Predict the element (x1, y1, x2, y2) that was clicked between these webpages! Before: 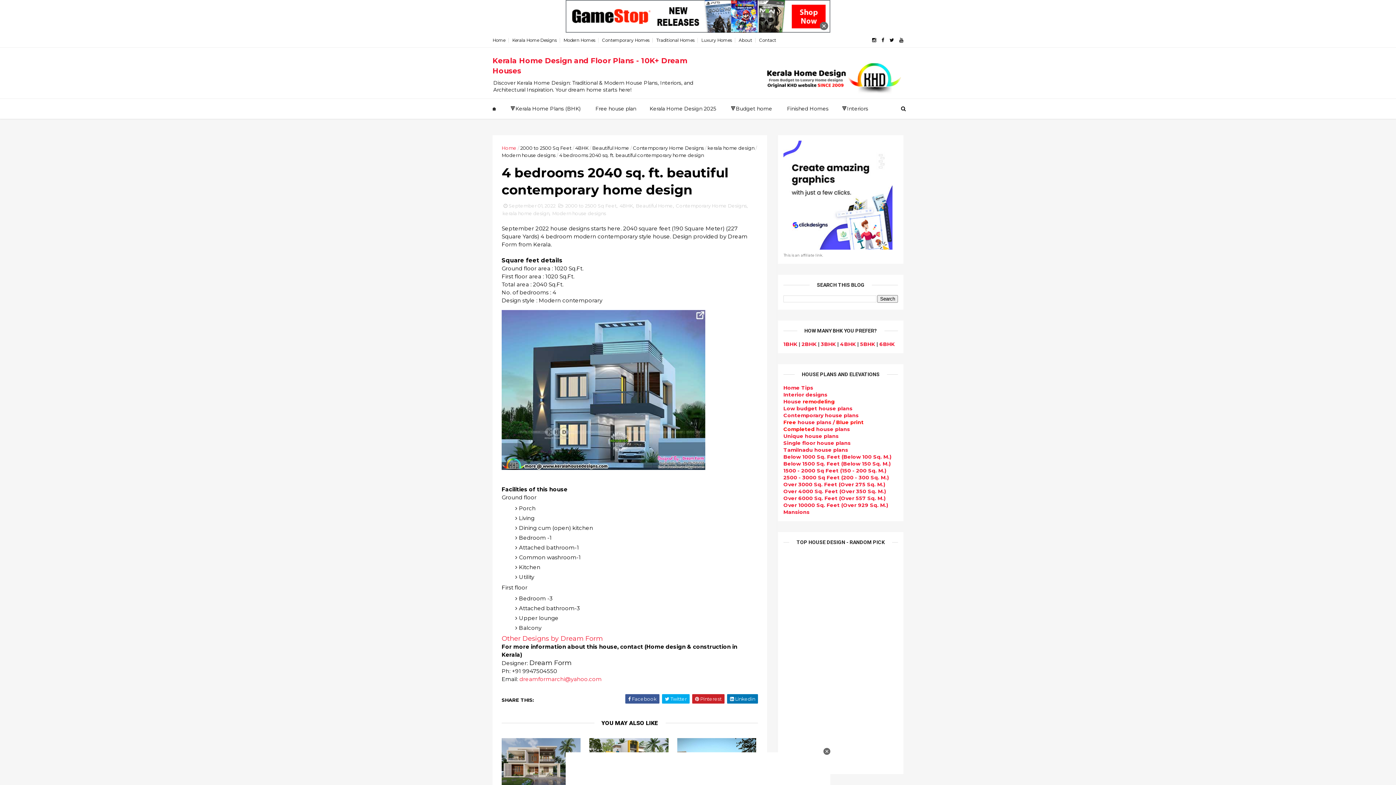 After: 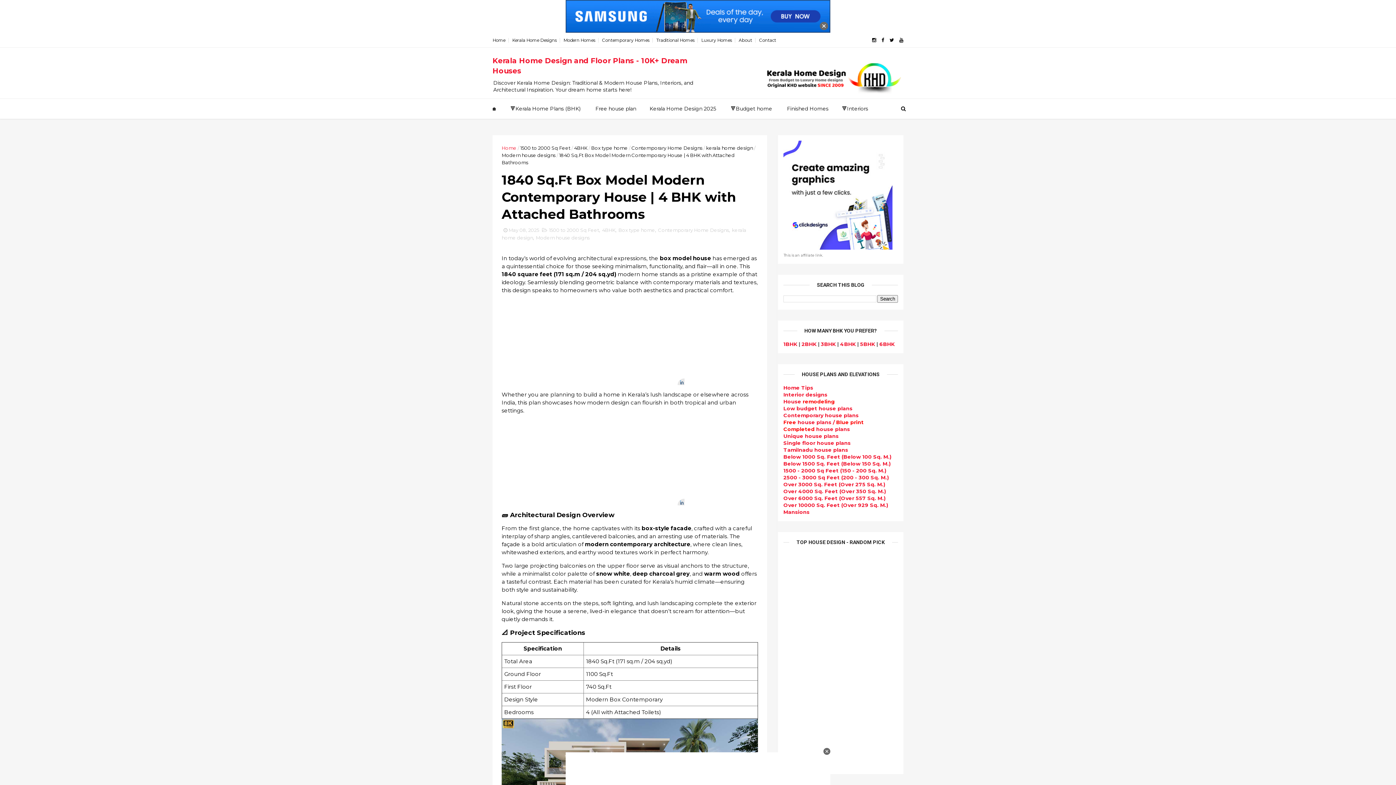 Action: bbox: (501, 738, 580, 796)